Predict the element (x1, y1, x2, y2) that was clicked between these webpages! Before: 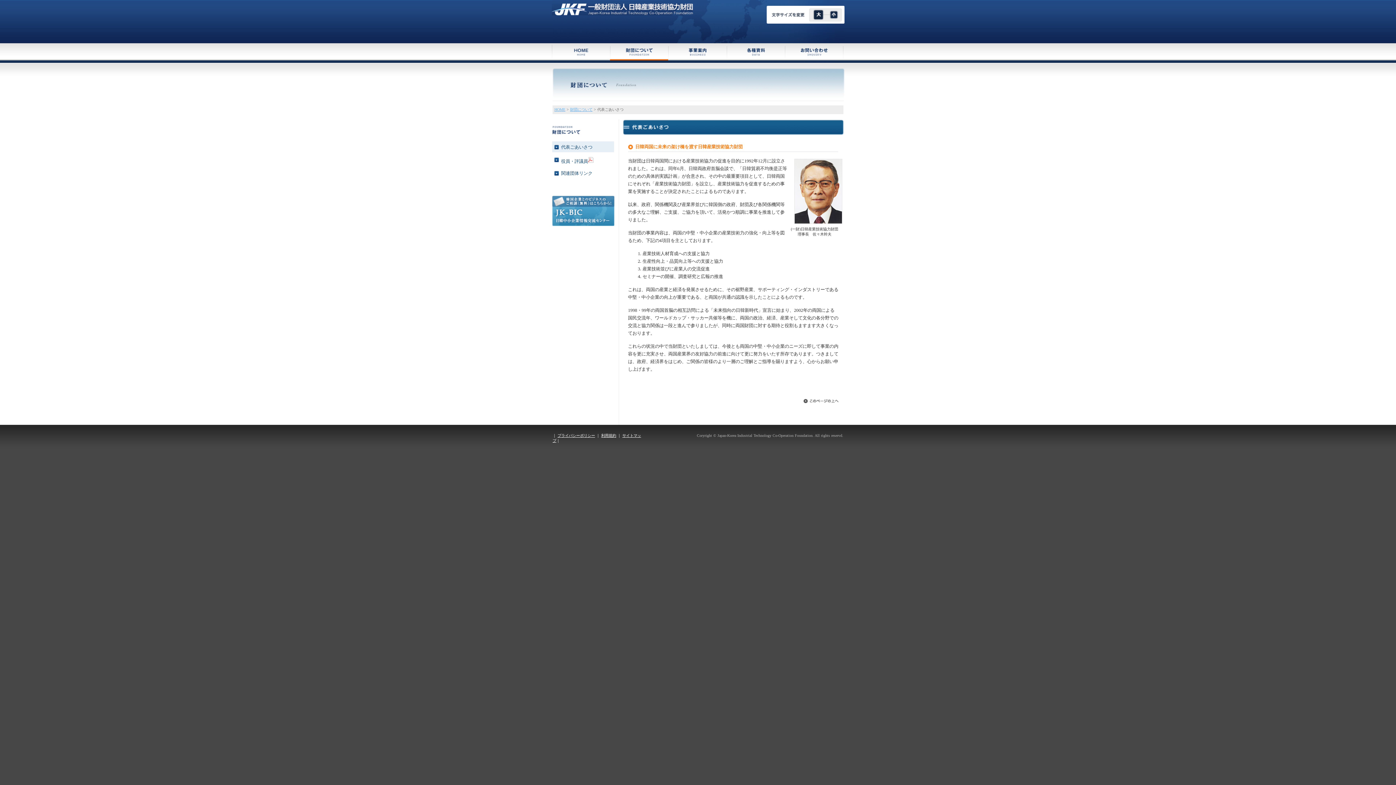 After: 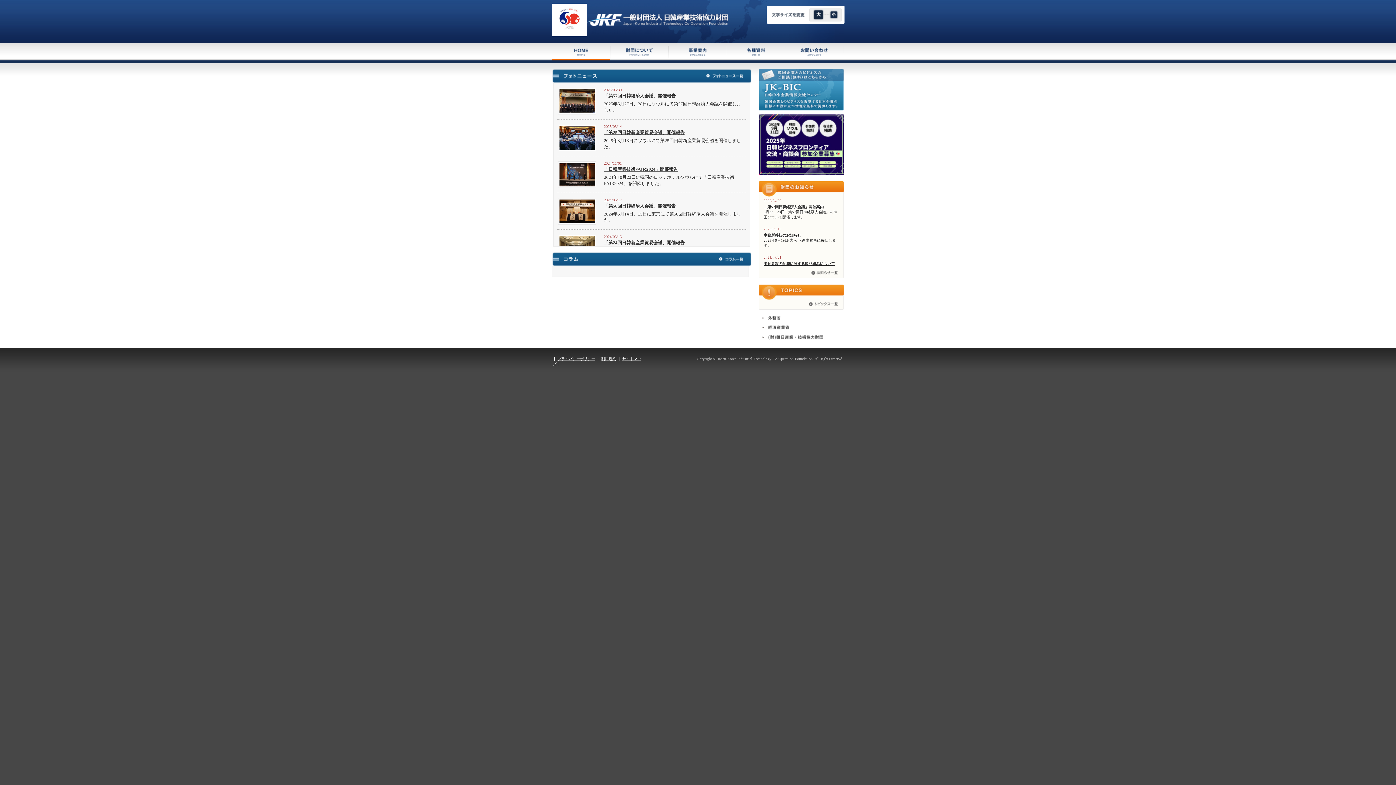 Action: bbox: (551, 43, 610, 62)